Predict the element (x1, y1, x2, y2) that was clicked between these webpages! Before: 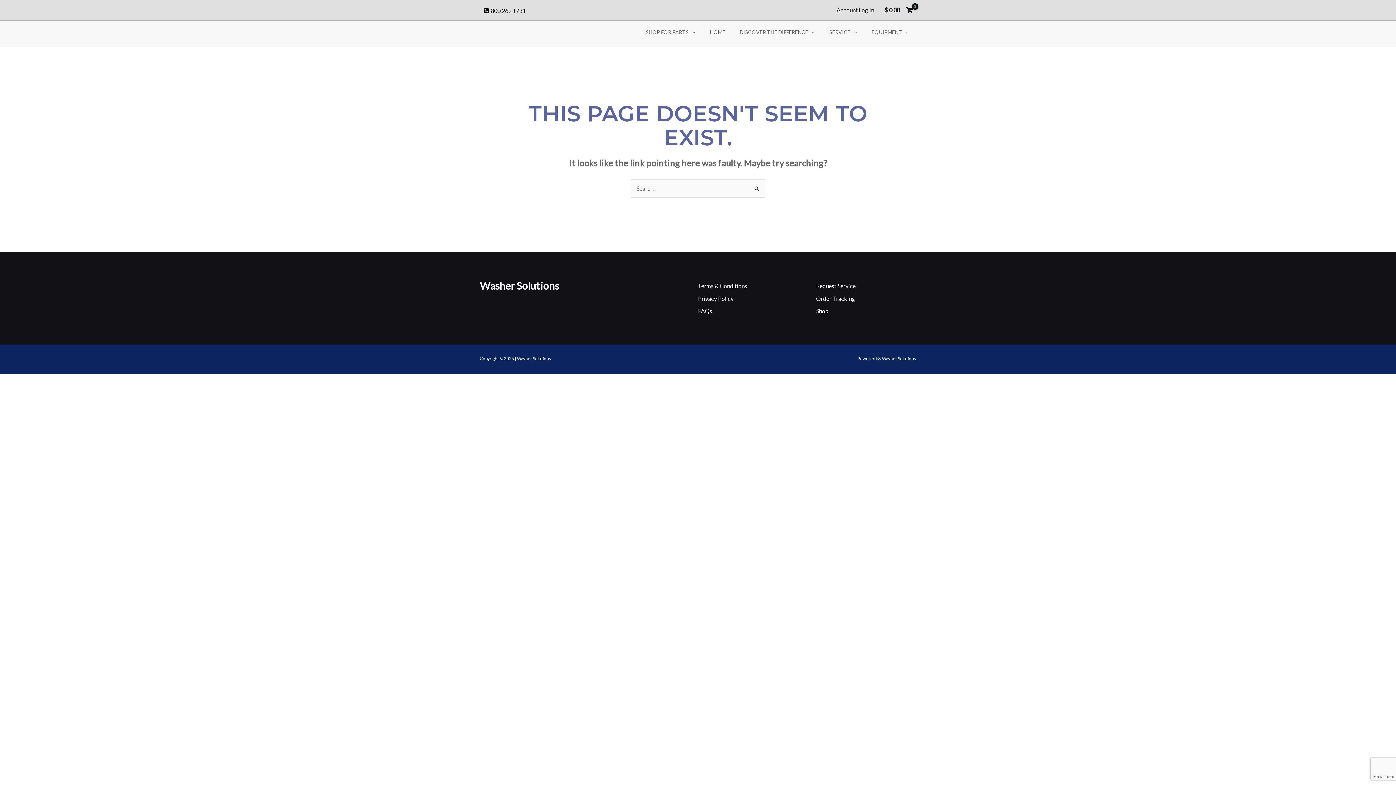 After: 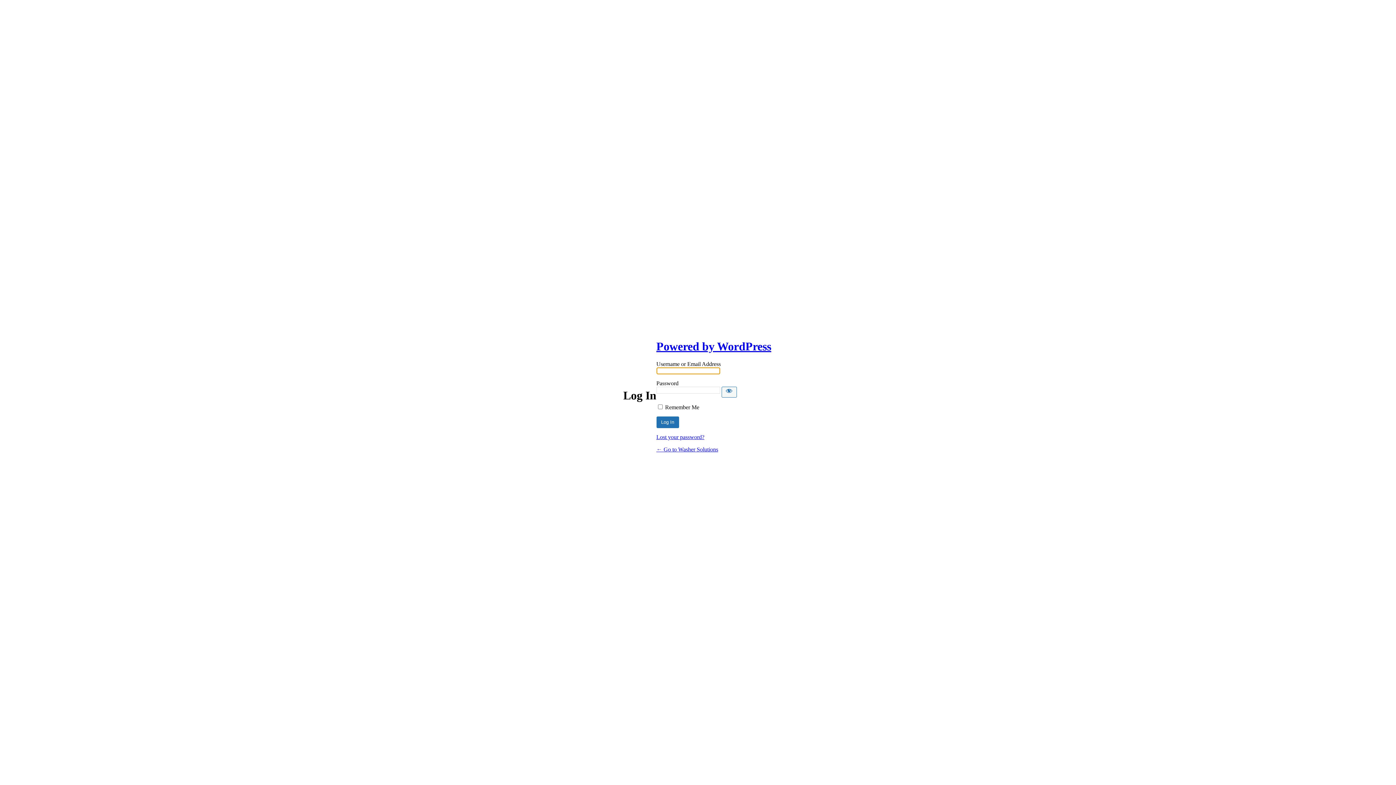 Action: label: Account icon link bbox: (836, 5, 874, 14)